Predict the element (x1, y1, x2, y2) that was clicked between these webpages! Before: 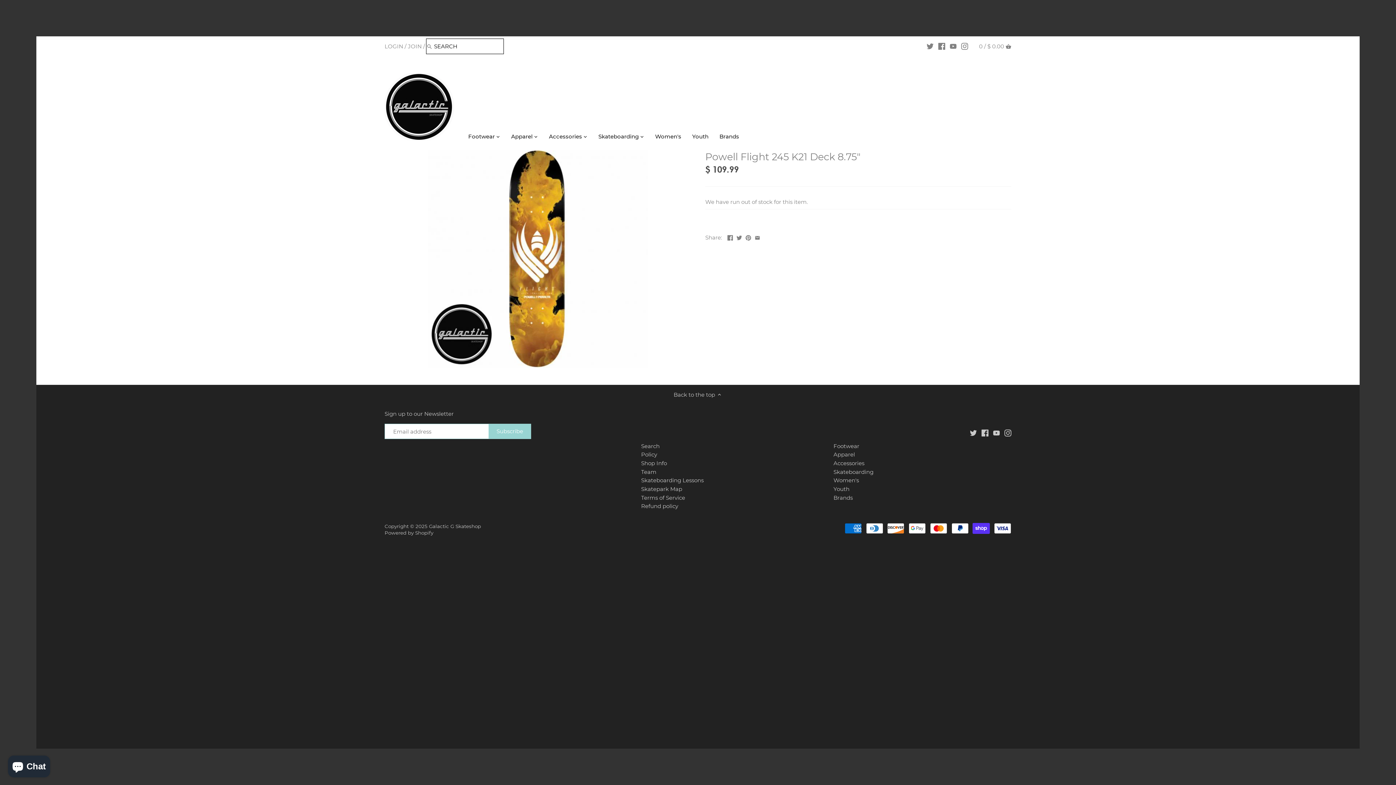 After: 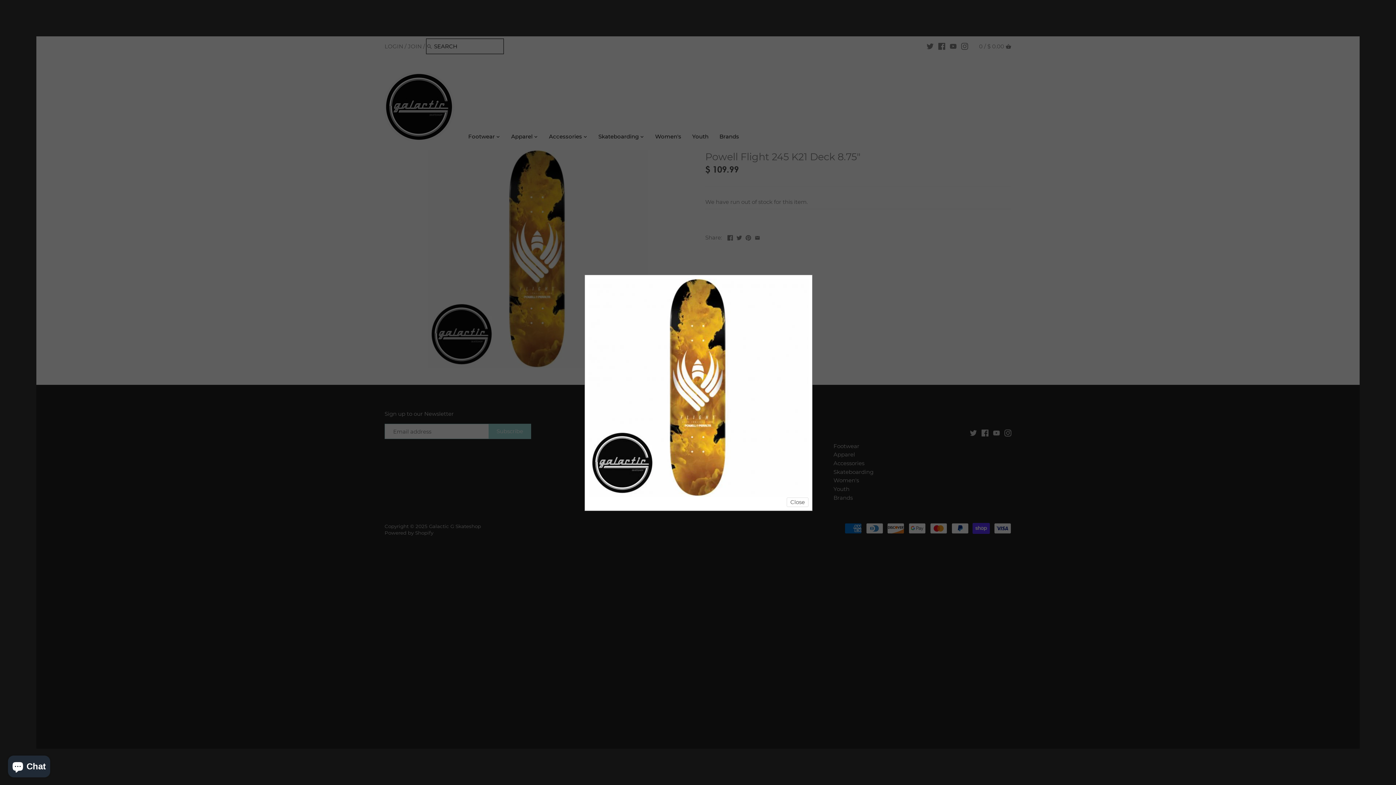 Action: bbox: (384, 150, 690, 368)